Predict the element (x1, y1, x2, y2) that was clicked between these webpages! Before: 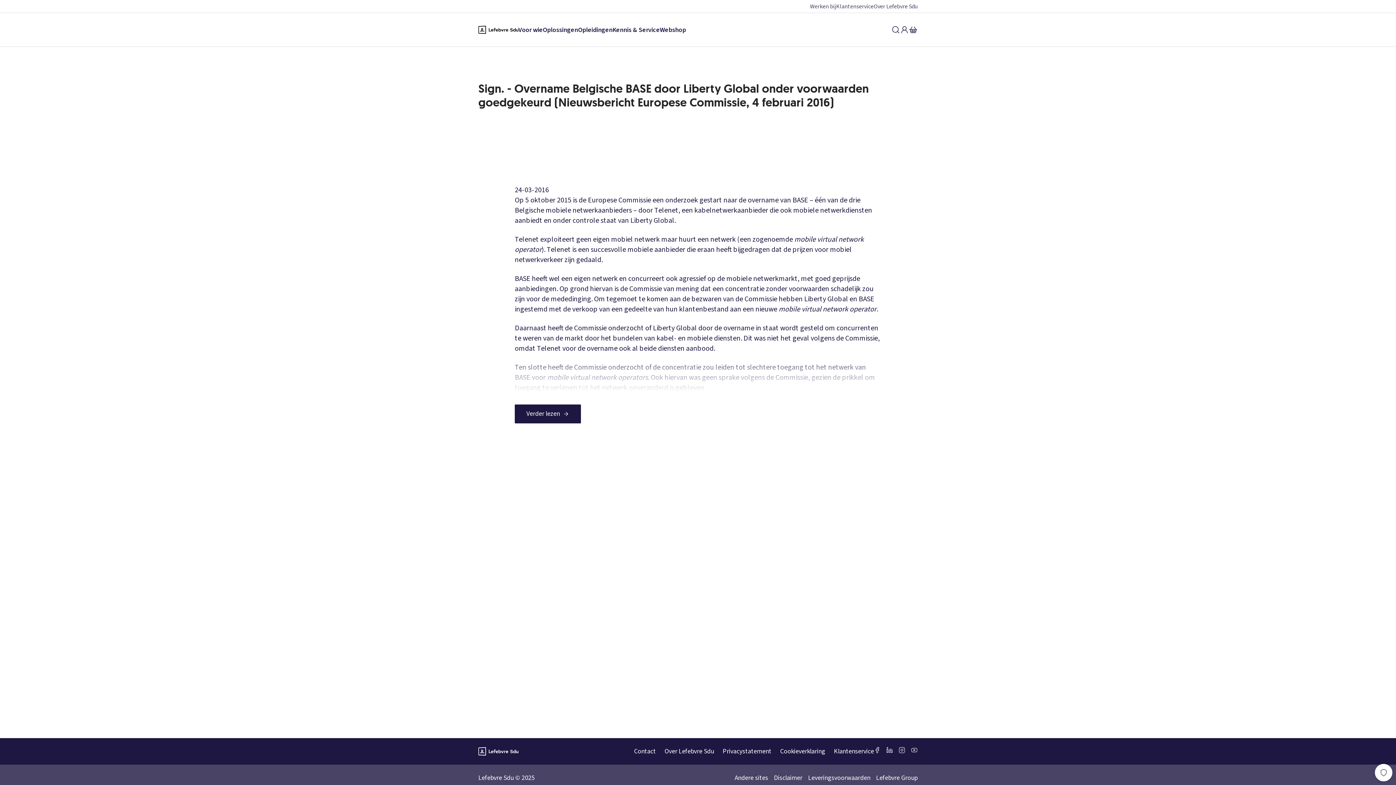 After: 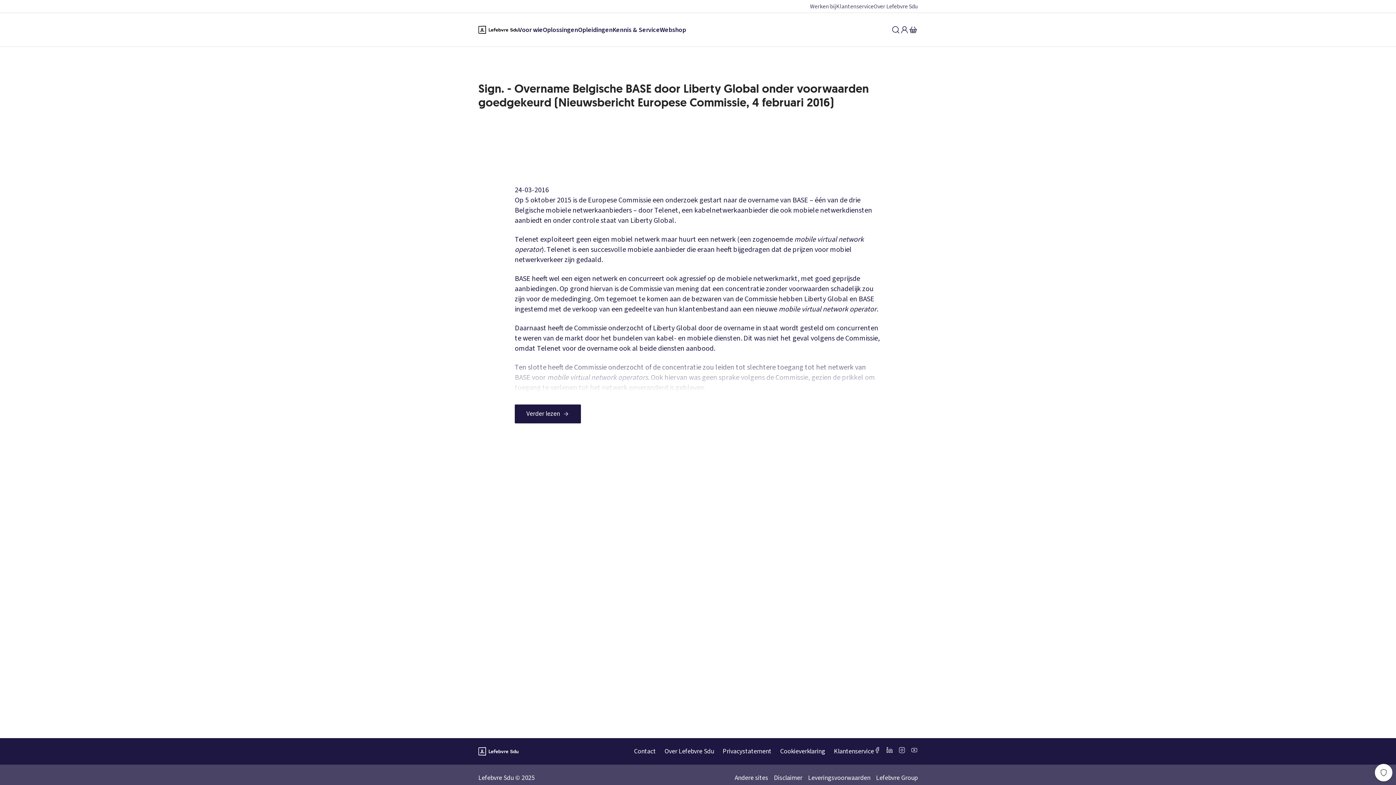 Action: bbox: (898, 747, 905, 753) label: Instagram Sdu